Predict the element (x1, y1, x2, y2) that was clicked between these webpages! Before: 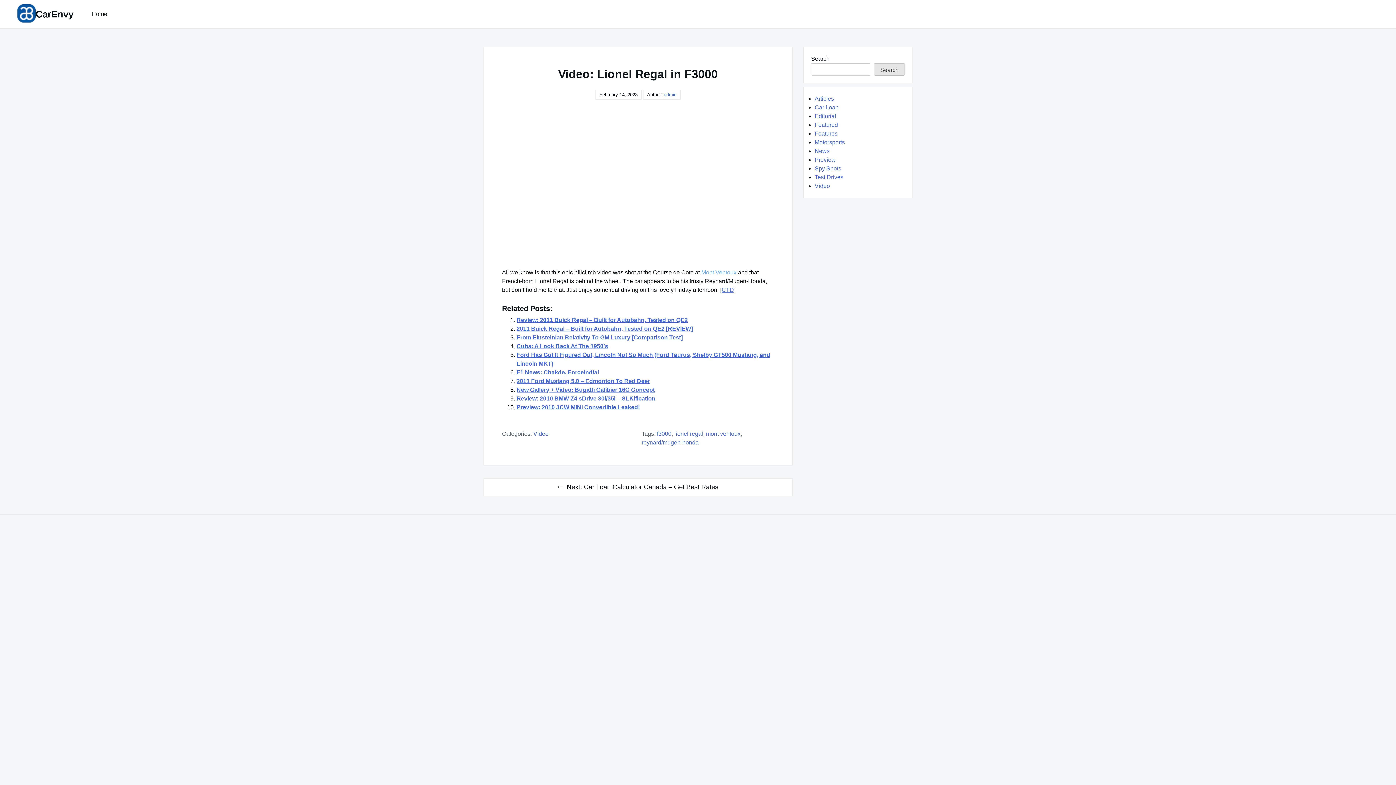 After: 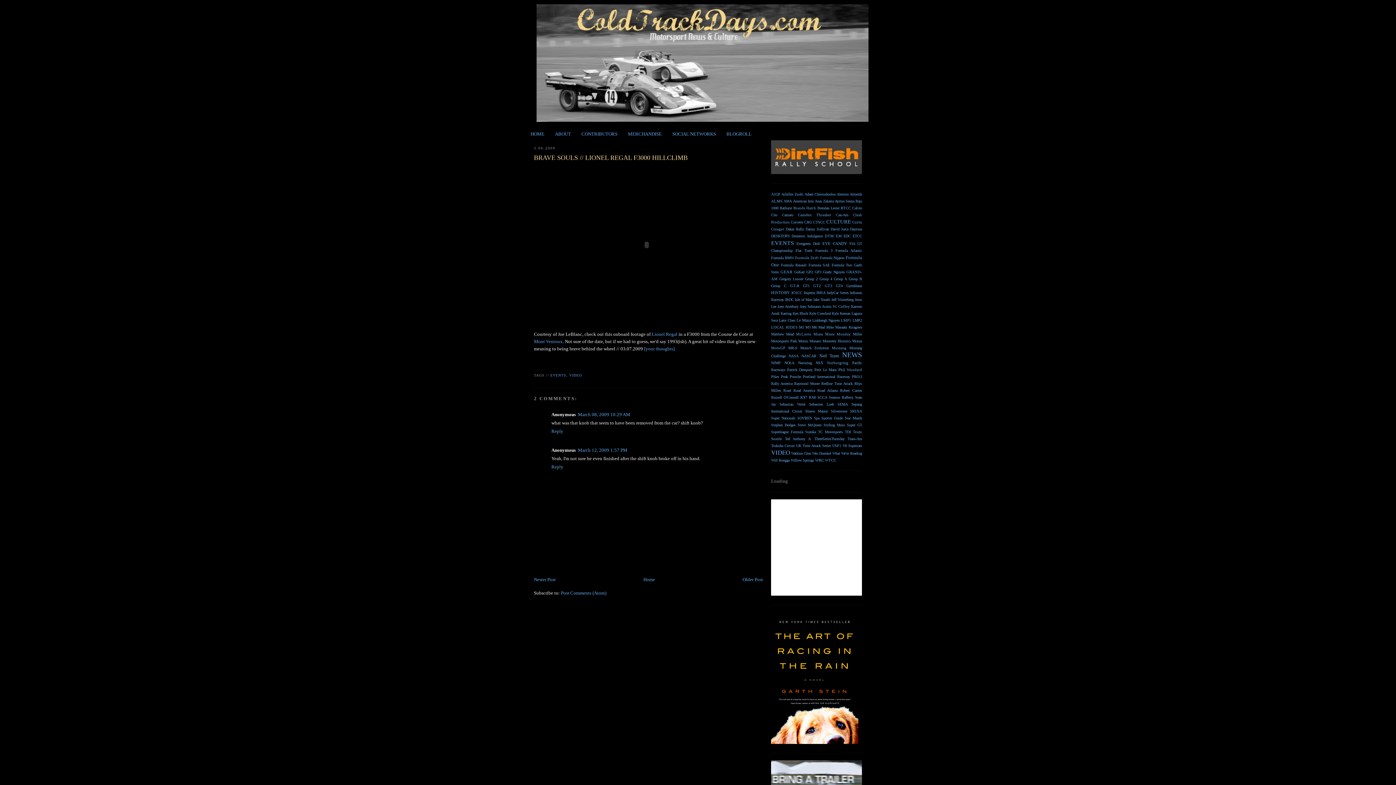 Action: label: CTD bbox: (721, 286, 734, 293)